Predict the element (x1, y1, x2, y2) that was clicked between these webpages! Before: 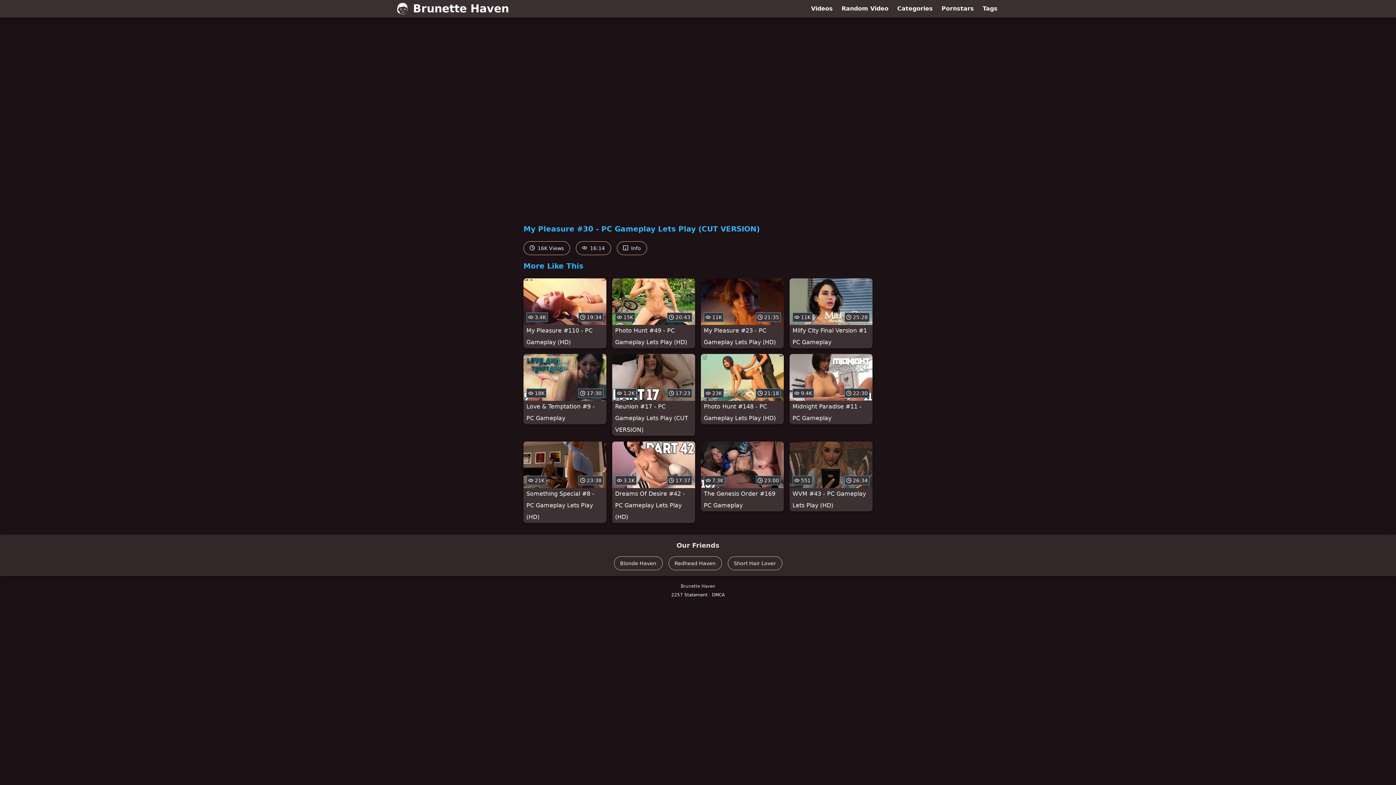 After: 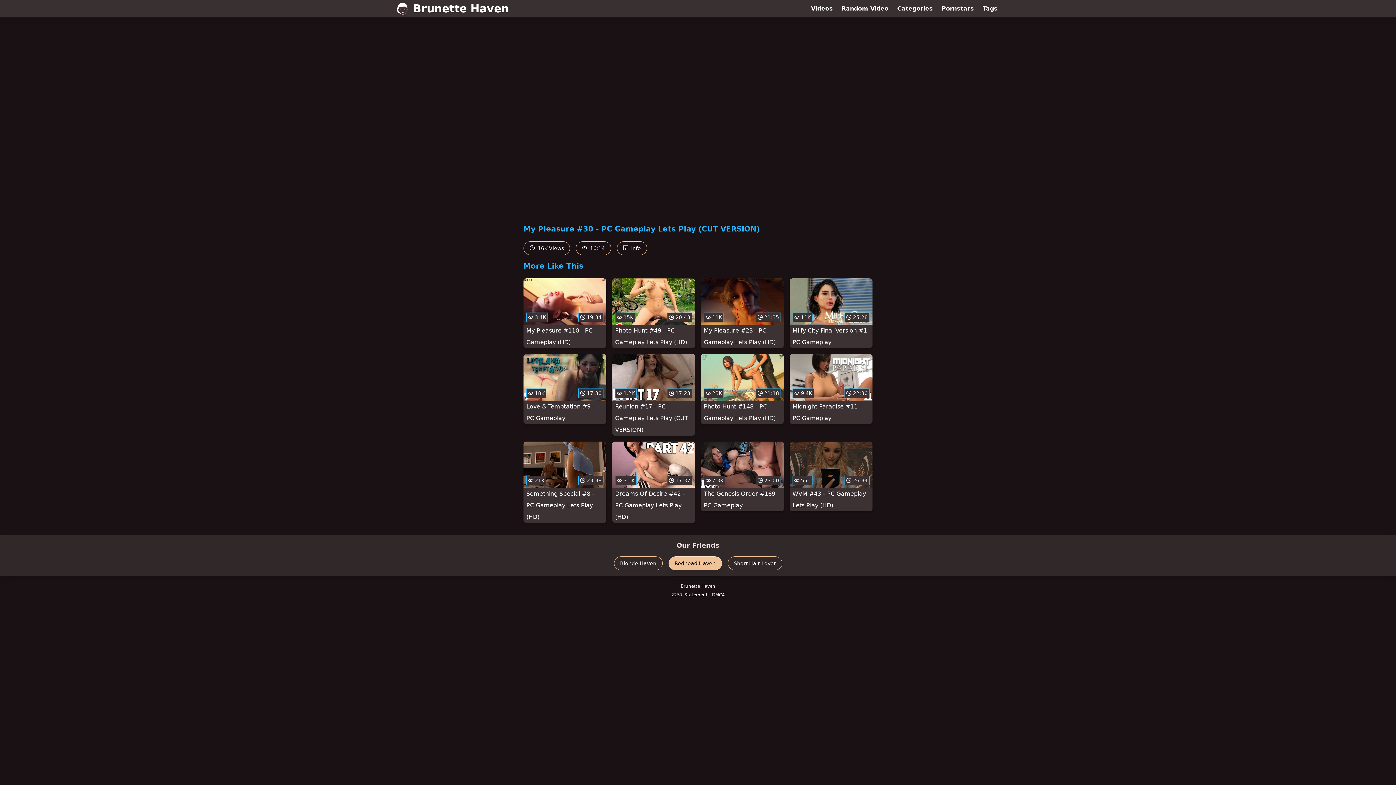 Action: bbox: (668, 556, 722, 570) label: Redhead Haven